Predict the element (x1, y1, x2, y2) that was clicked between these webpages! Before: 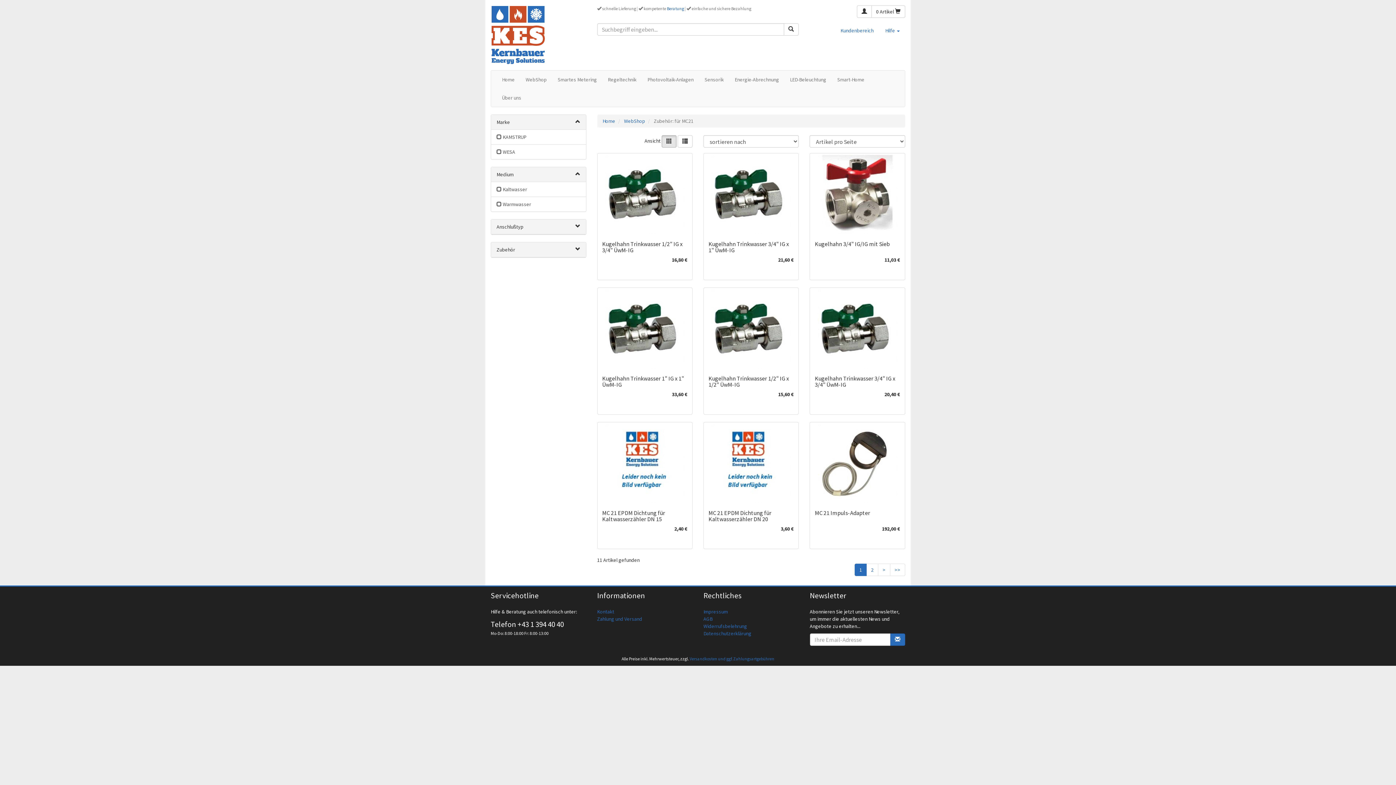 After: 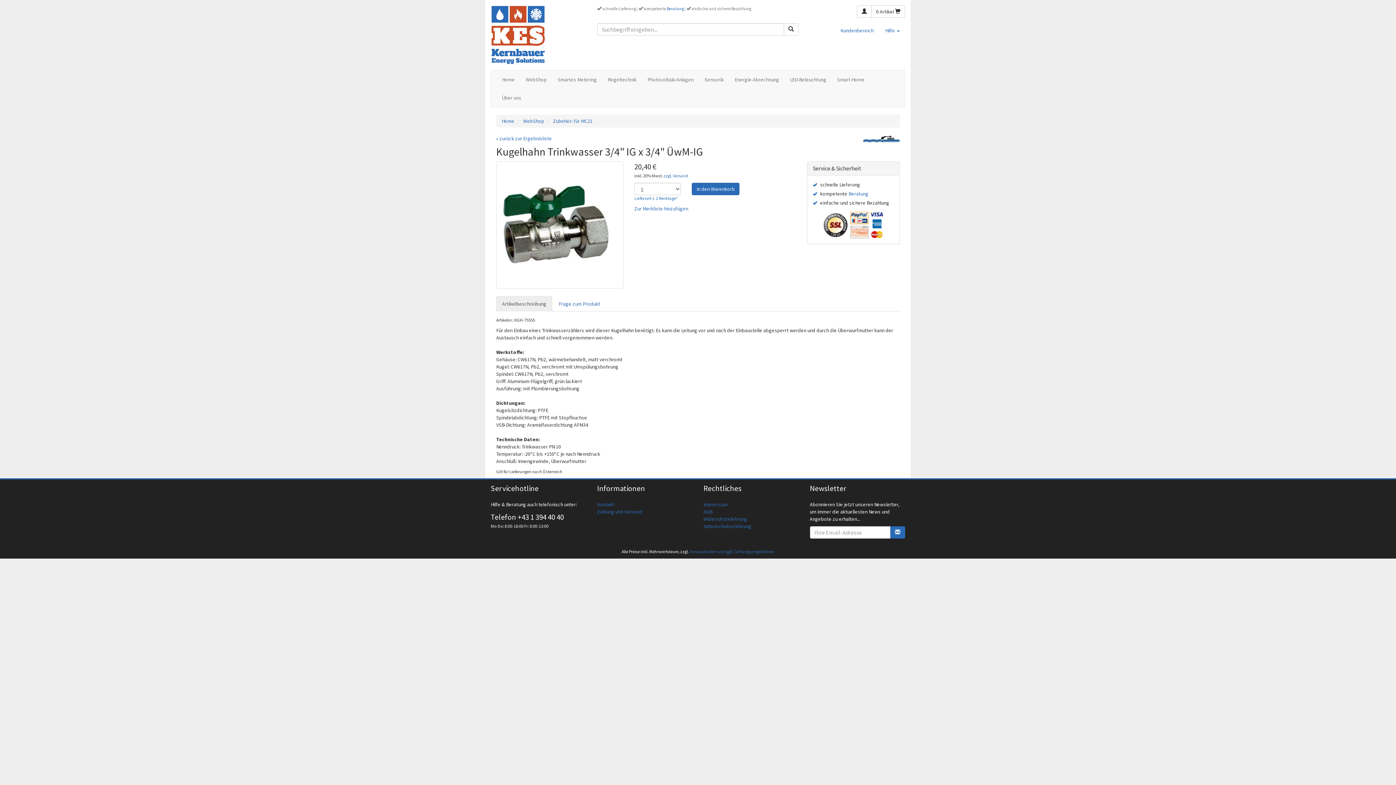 Action: label: Kugelhahn Trinkwasser 3/4" IG x 3/4" ÜwM-IG
20,40 € bbox: (811, 289, 903, 401)